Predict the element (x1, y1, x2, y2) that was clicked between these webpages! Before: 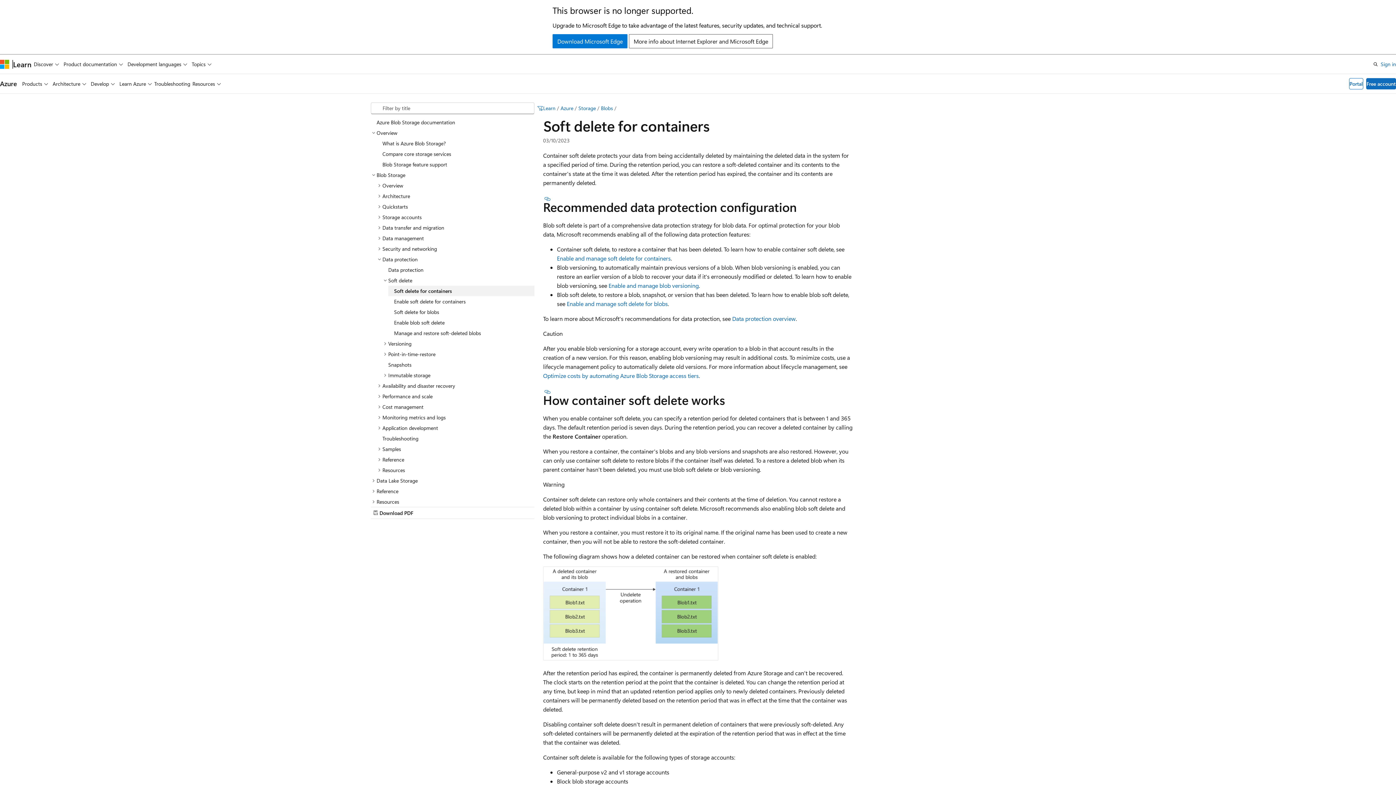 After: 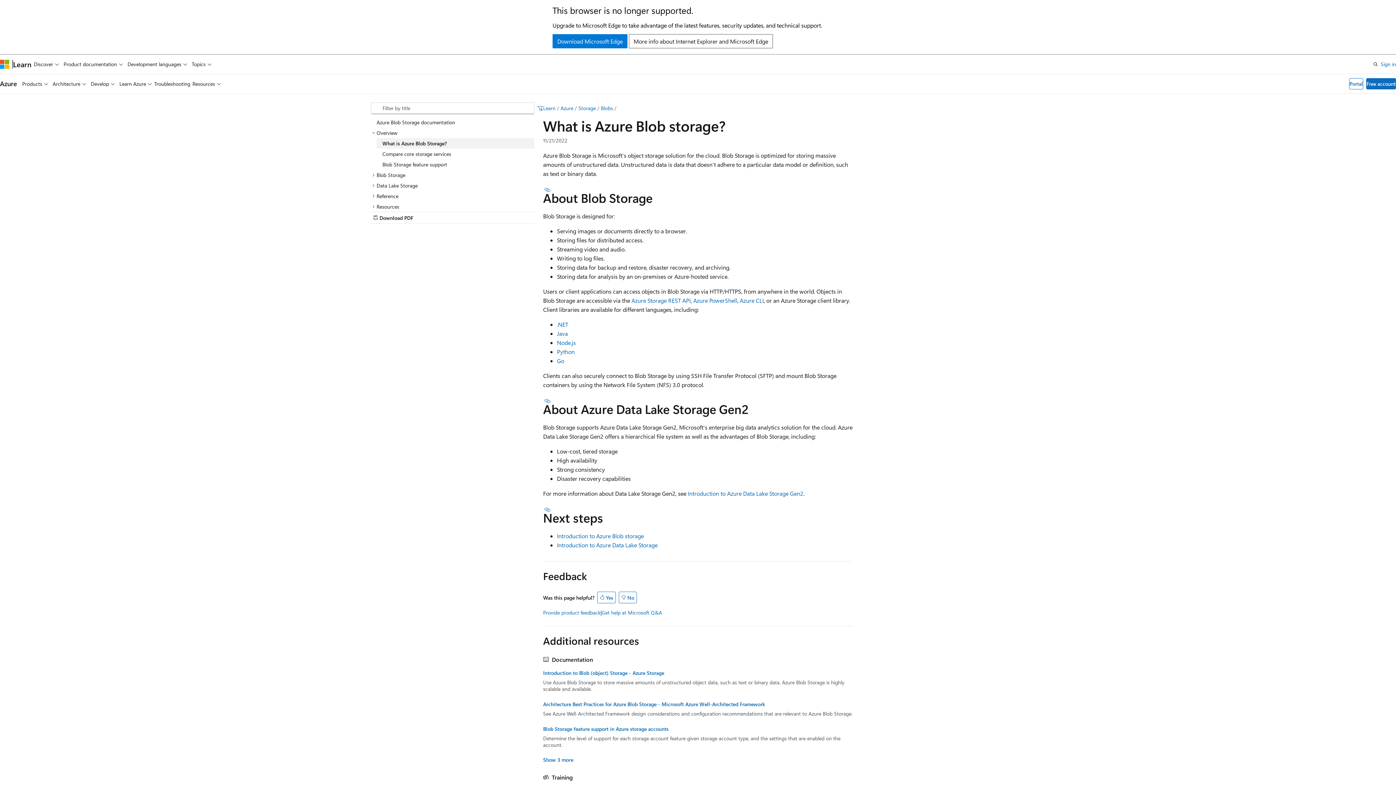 Action: bbox: (376, 138, 534, 148) label: What is Azure Blob Storage?